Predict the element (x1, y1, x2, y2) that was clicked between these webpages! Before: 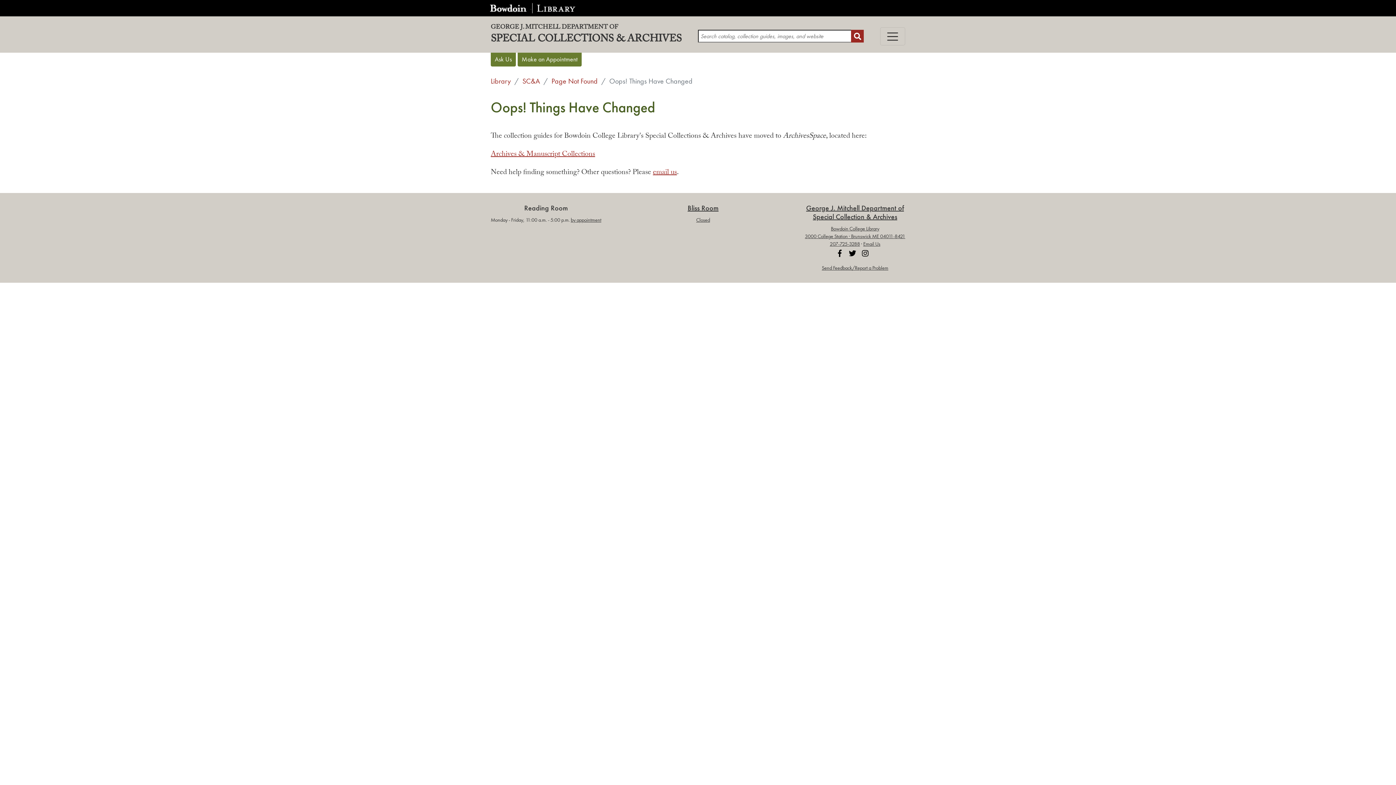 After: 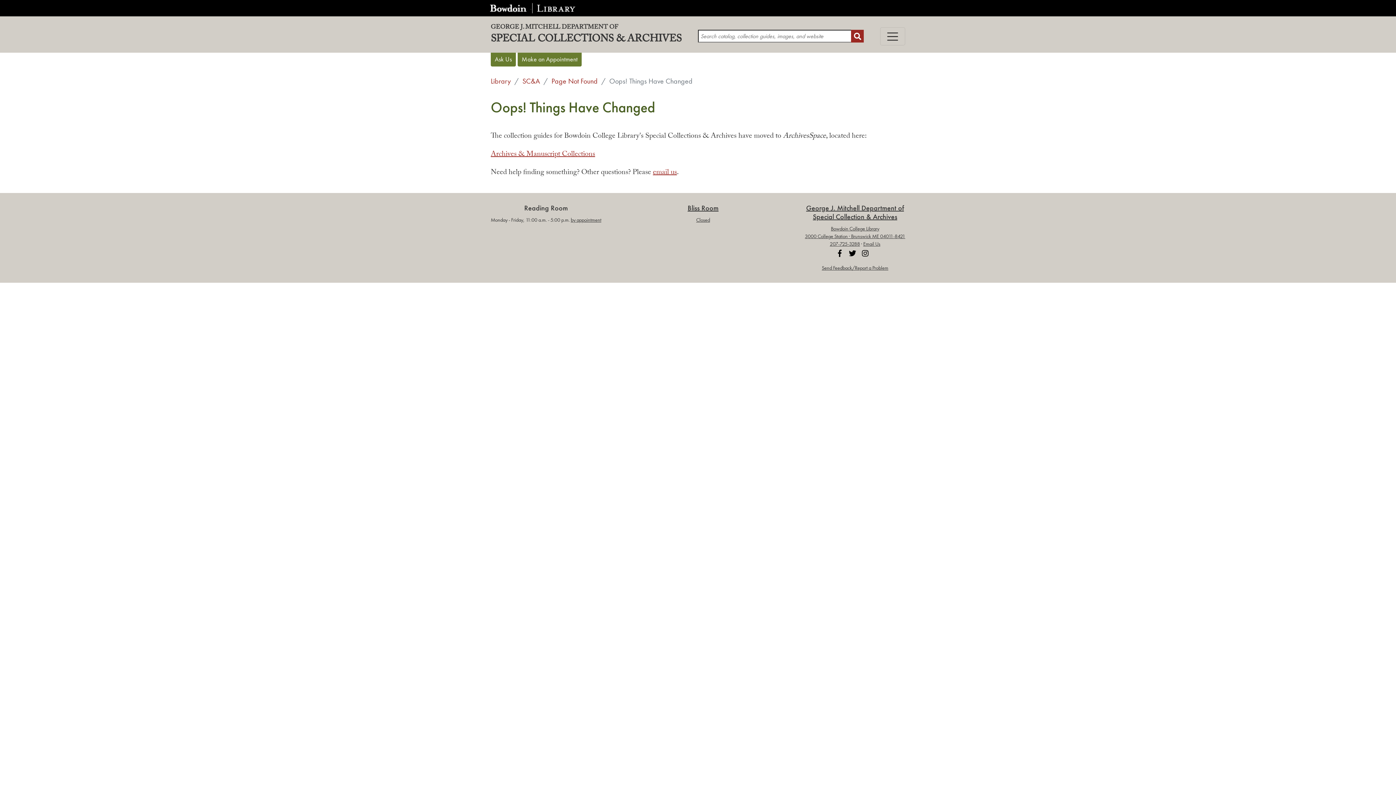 Action: bbox: (830, 240, 860, 247) label: 207-725-3288